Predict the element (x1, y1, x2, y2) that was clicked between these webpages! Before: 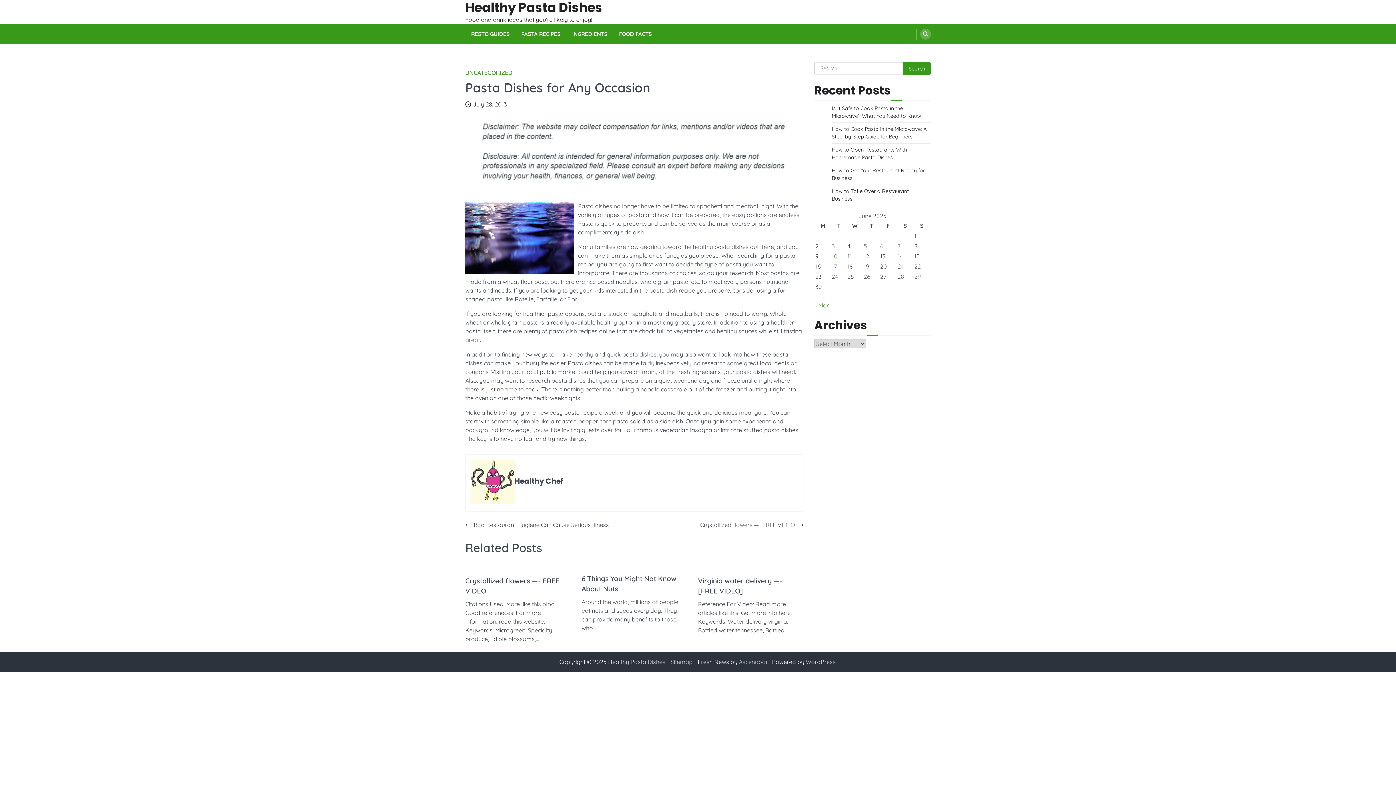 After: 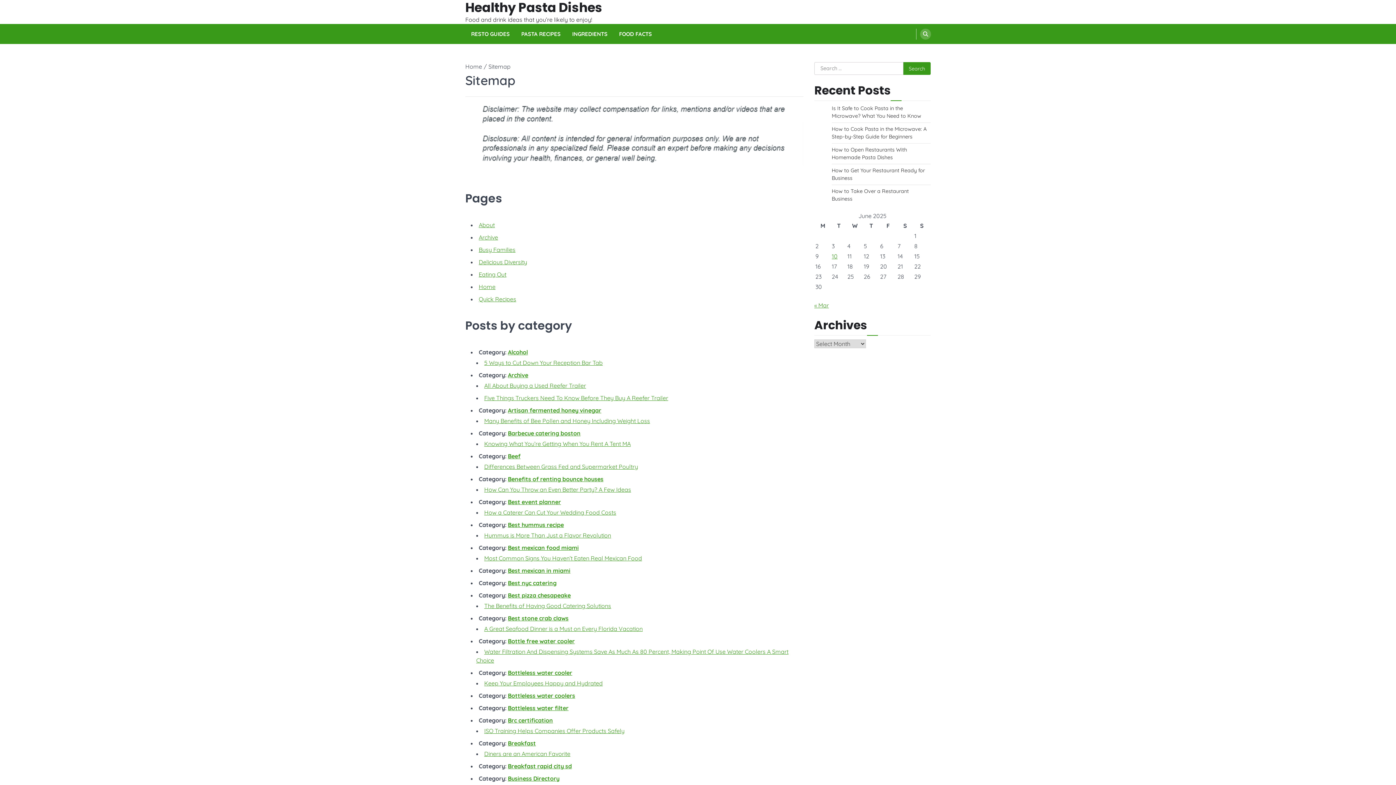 Action: bbox: (670, 658, 692, 665) label: Sitemap